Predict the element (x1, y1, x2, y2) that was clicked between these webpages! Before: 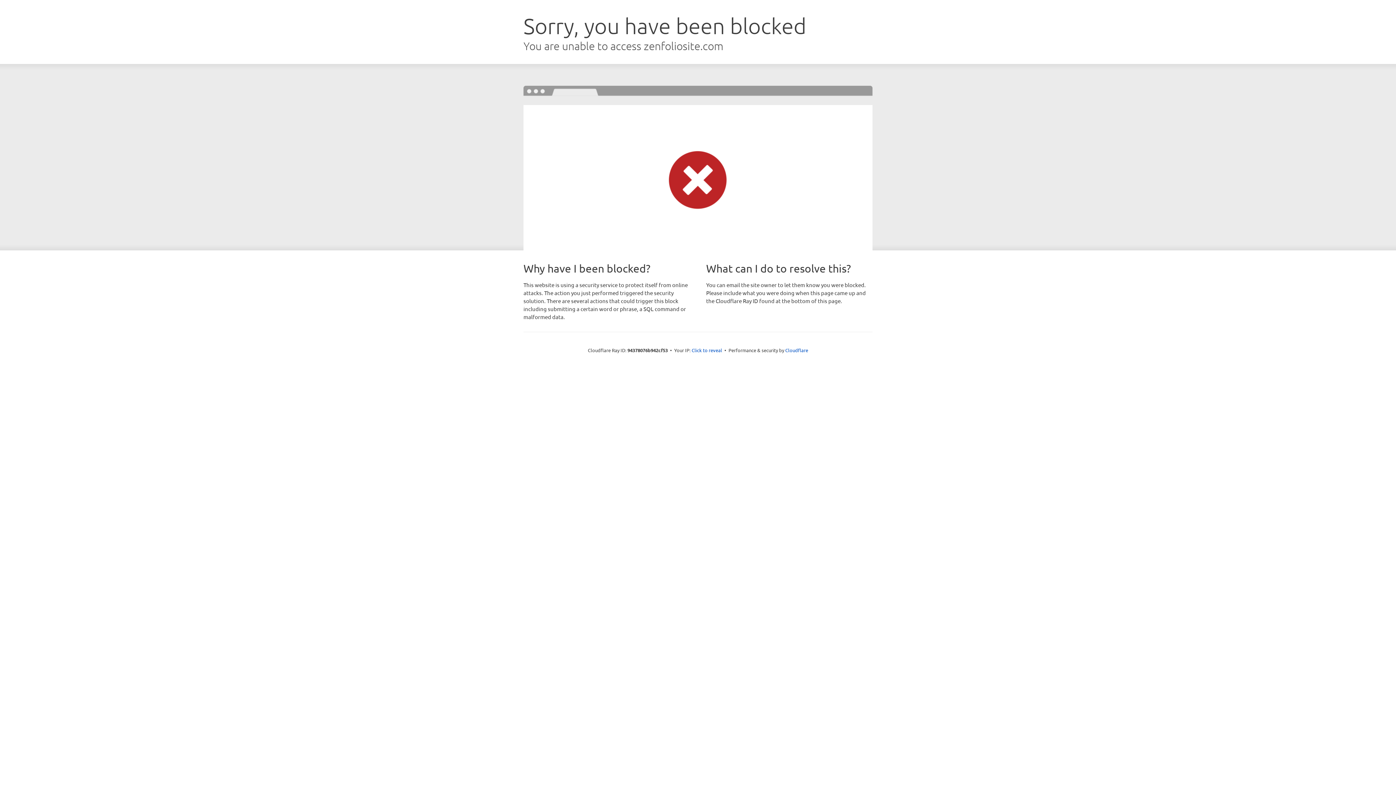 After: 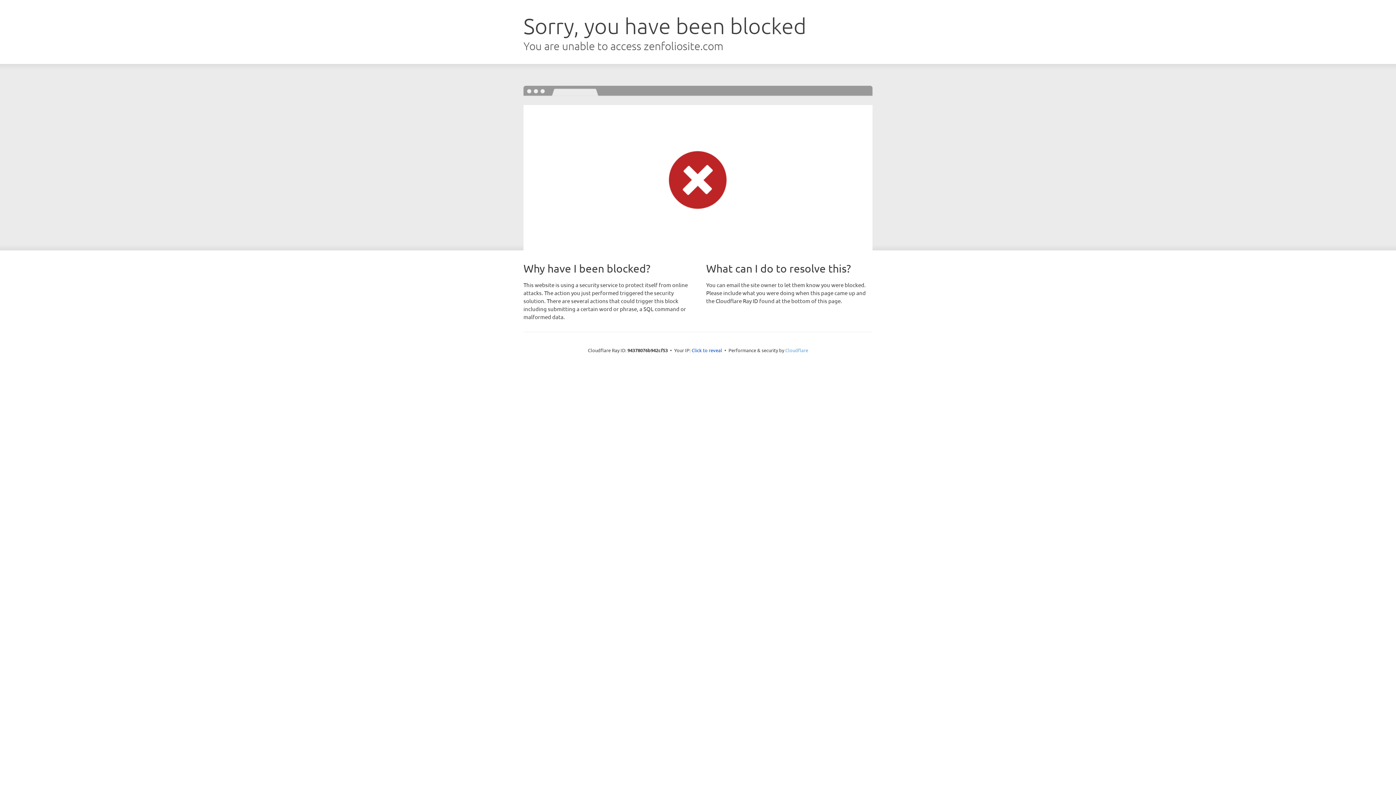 Action: bbox: (785, 347, 808, 353) label: Cloudflare